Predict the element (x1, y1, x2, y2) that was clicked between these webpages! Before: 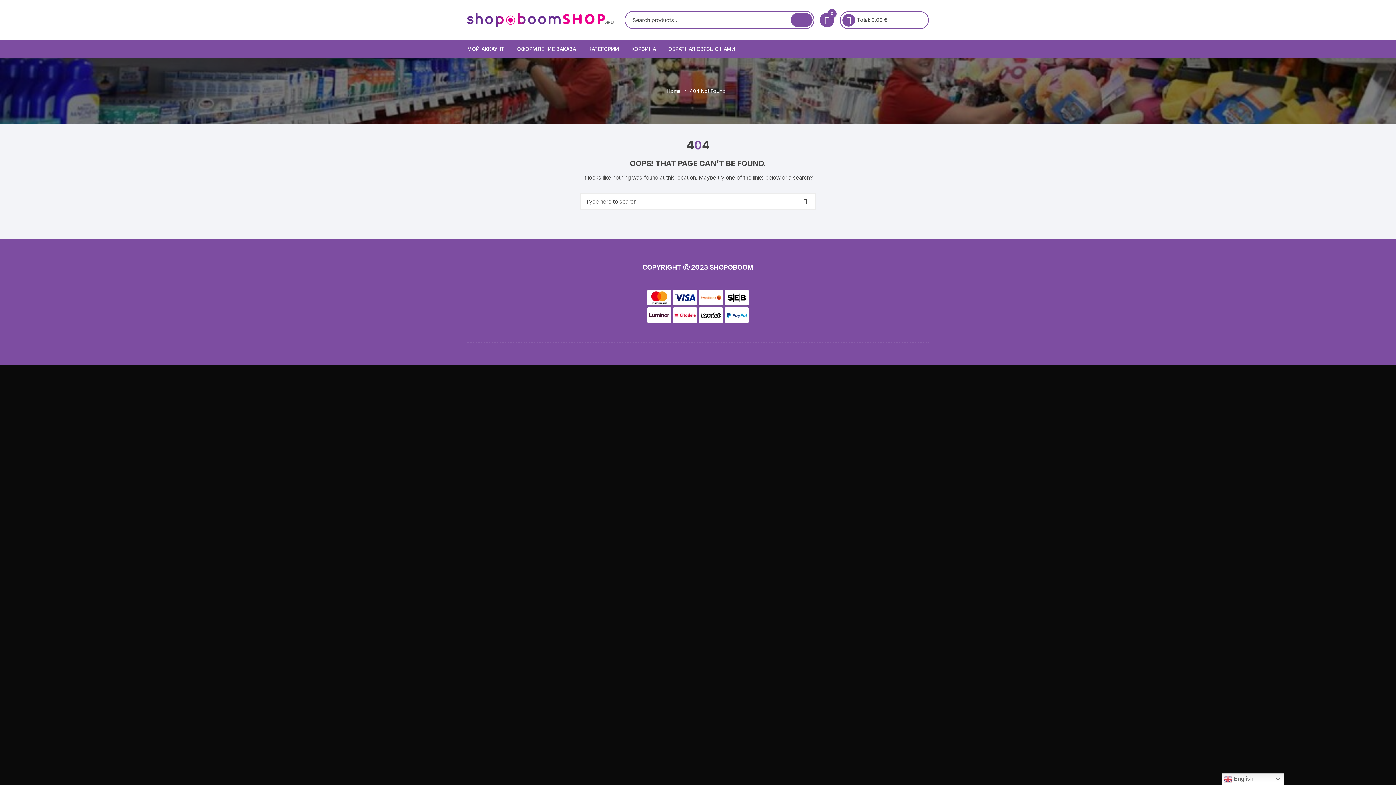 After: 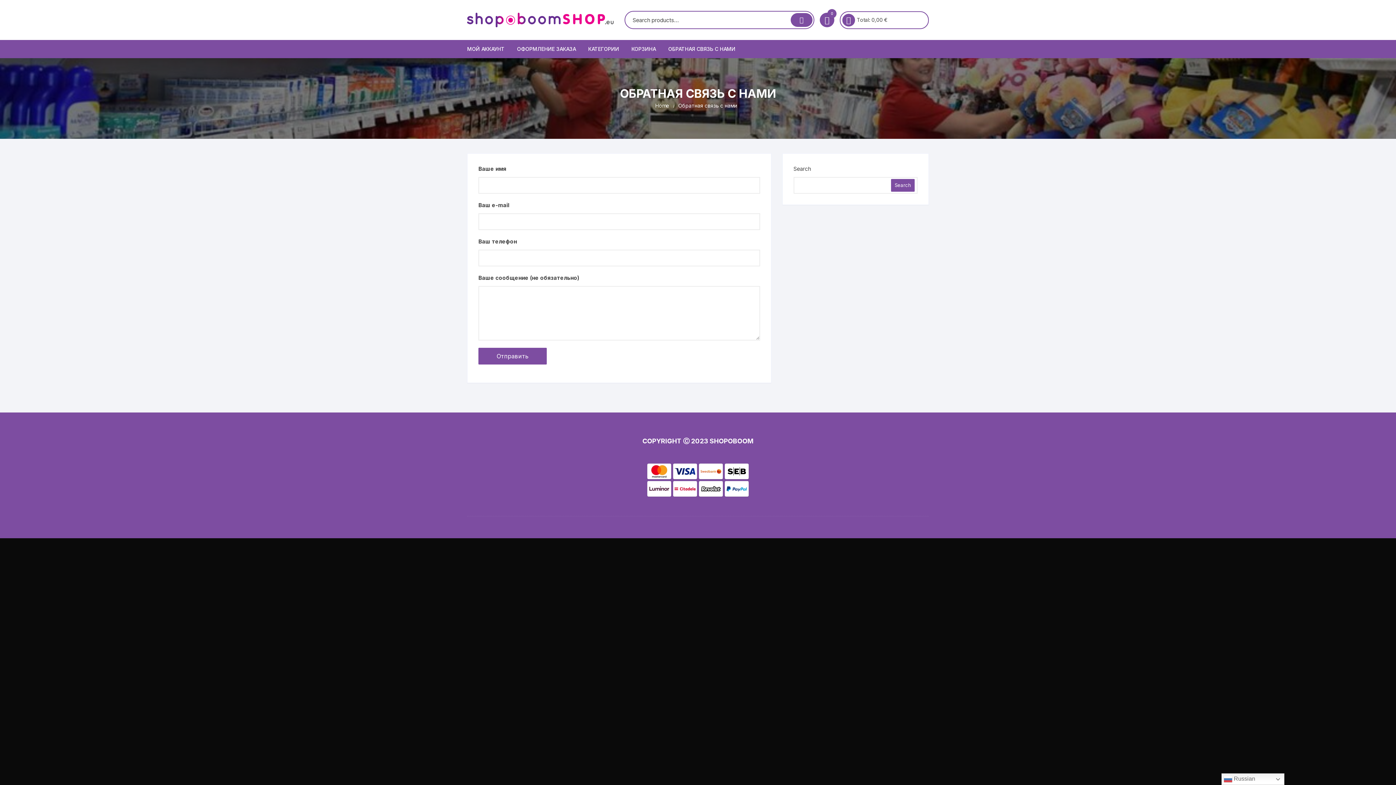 Action: label: ОБРАТНАЯ СВЯЗЬ С НАМИ bbox: (662, 40, 741, 58)